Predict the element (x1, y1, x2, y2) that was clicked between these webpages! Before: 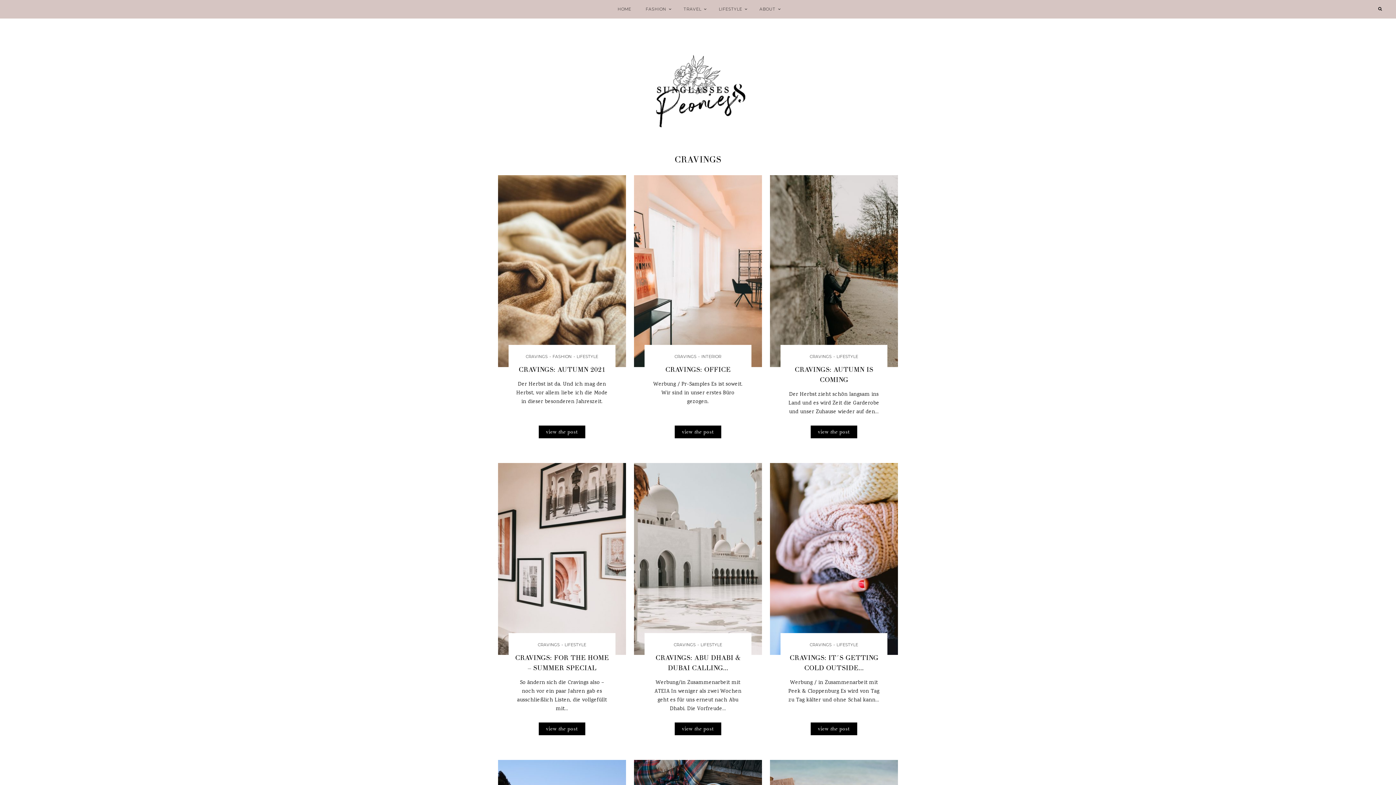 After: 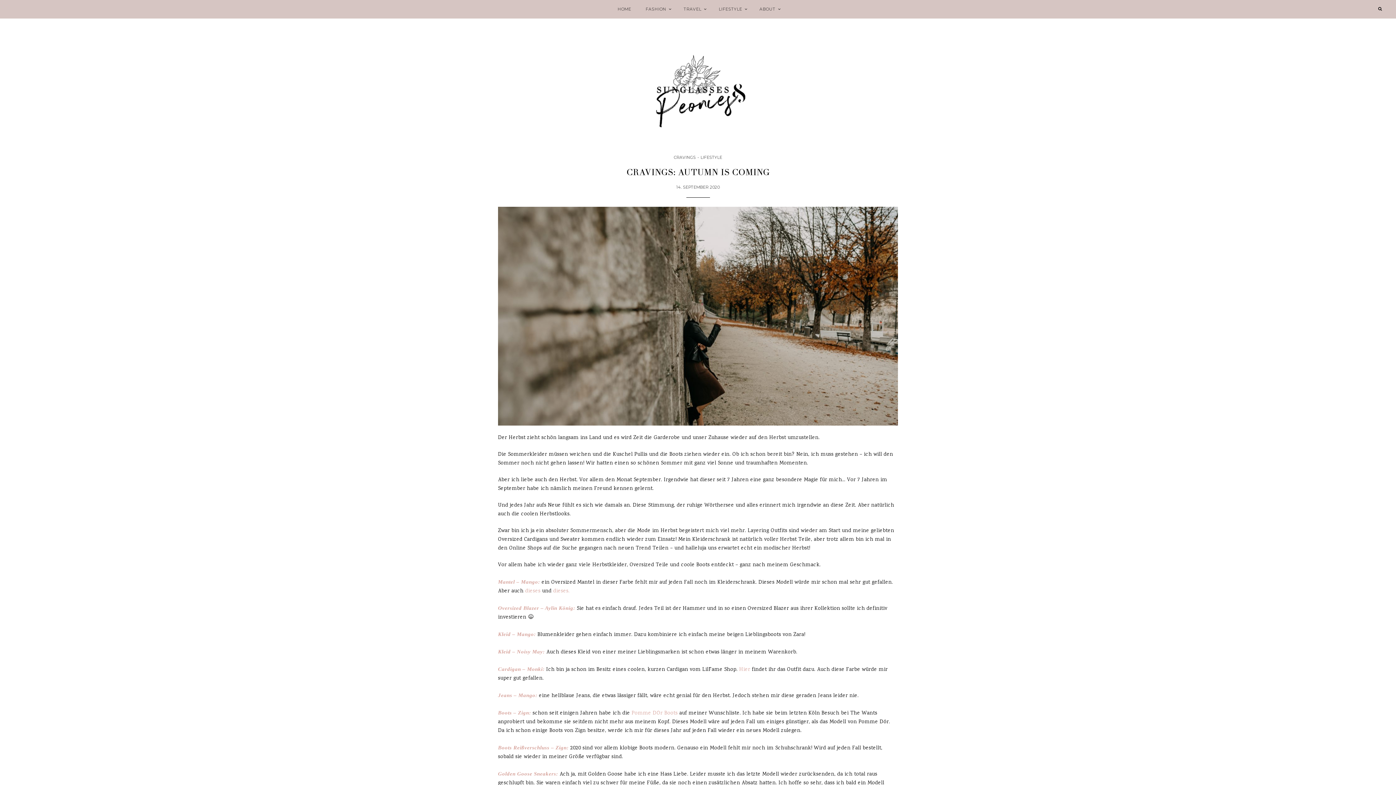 Action: bbox: (770, 175, 898, 367)